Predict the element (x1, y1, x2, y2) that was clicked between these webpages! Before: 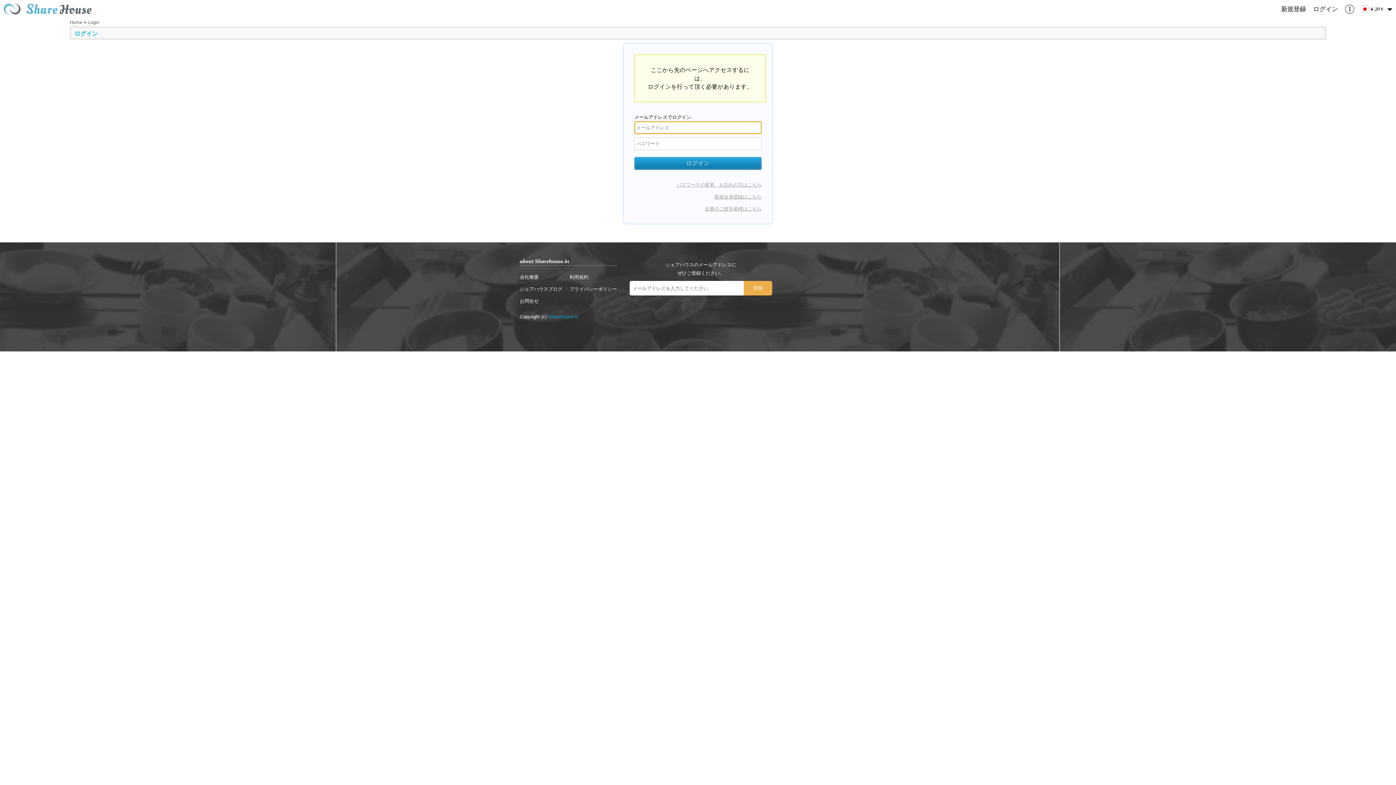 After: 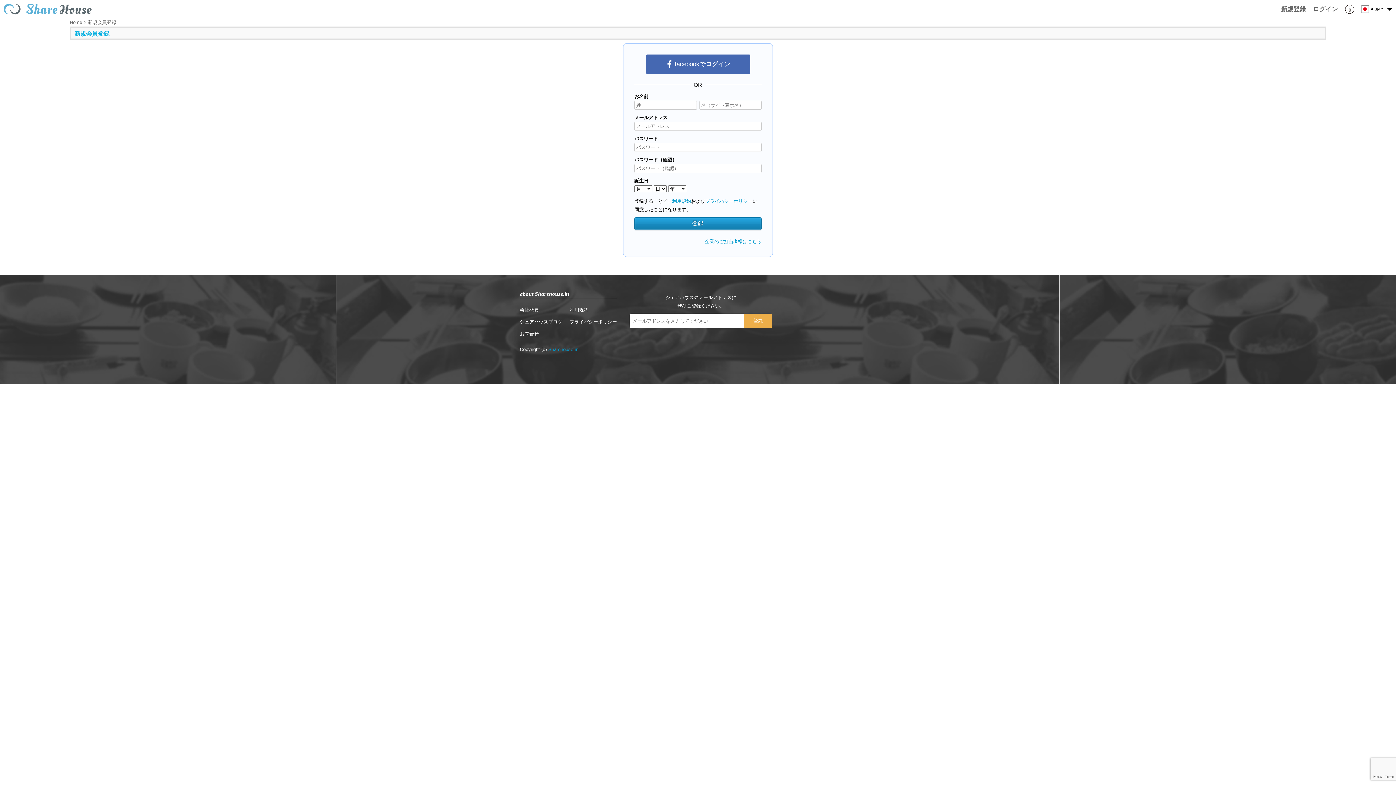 Action: label: 新規会員登録はこちら bbox: (714, 194, 761, 199)